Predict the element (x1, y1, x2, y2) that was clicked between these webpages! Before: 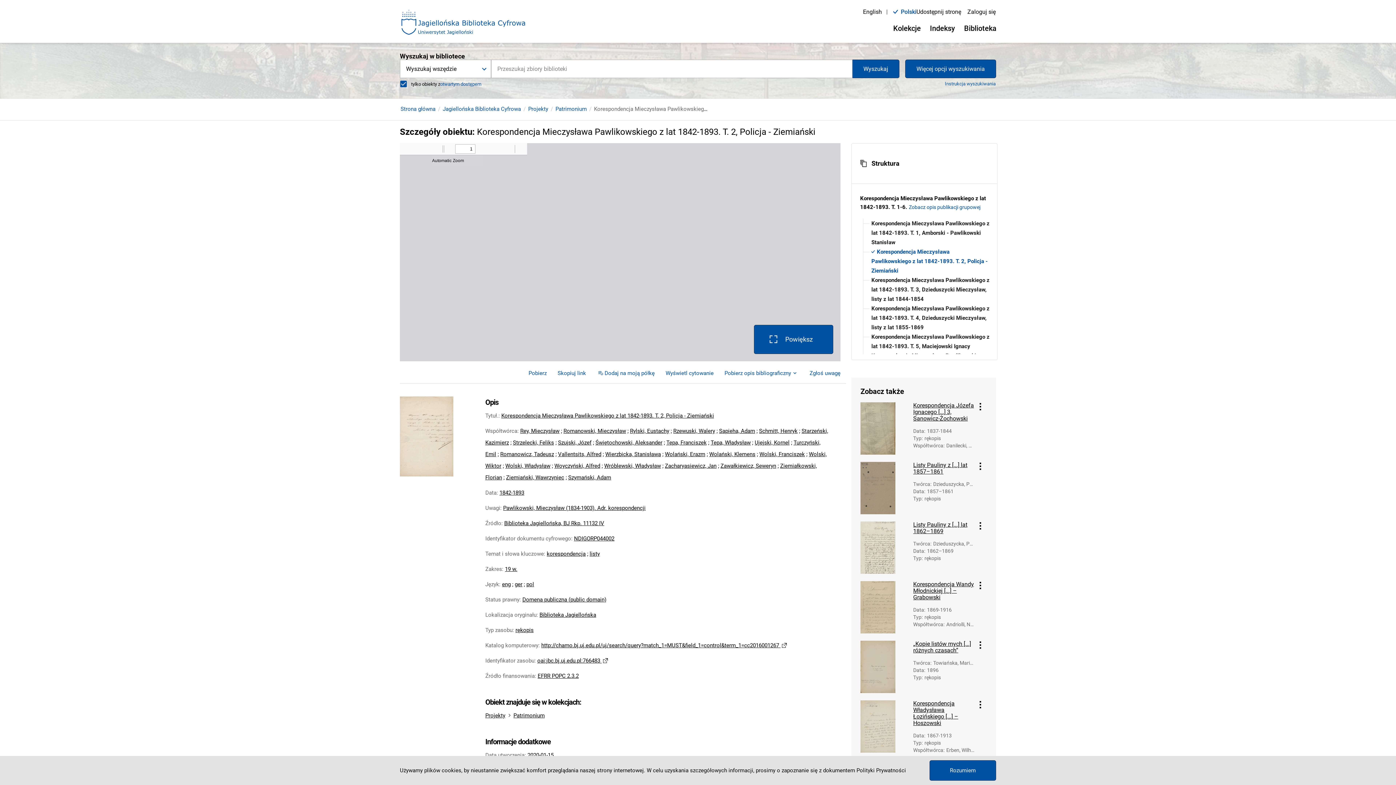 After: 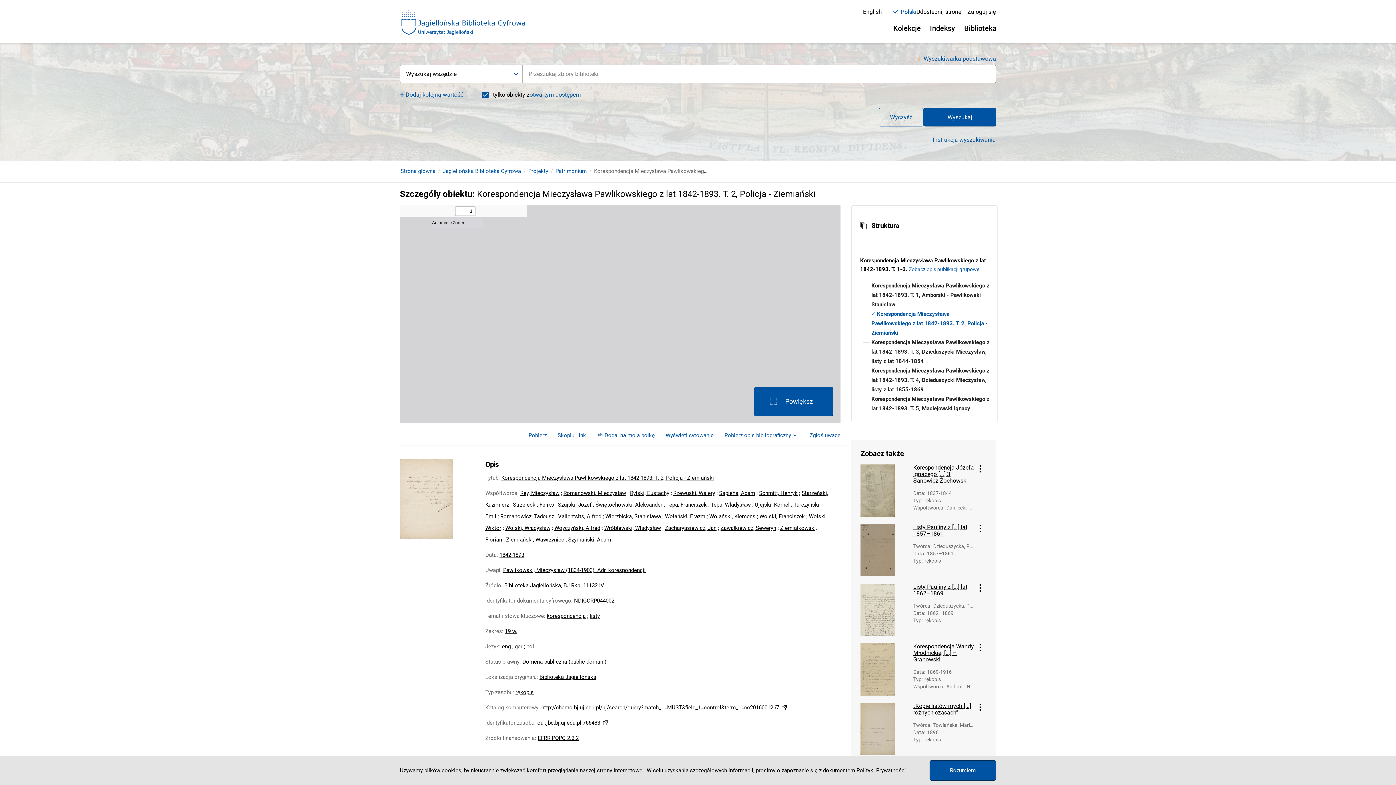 Action: label: Więcej opcji wyszukiwania bbox: (905, 59, 996, 78)